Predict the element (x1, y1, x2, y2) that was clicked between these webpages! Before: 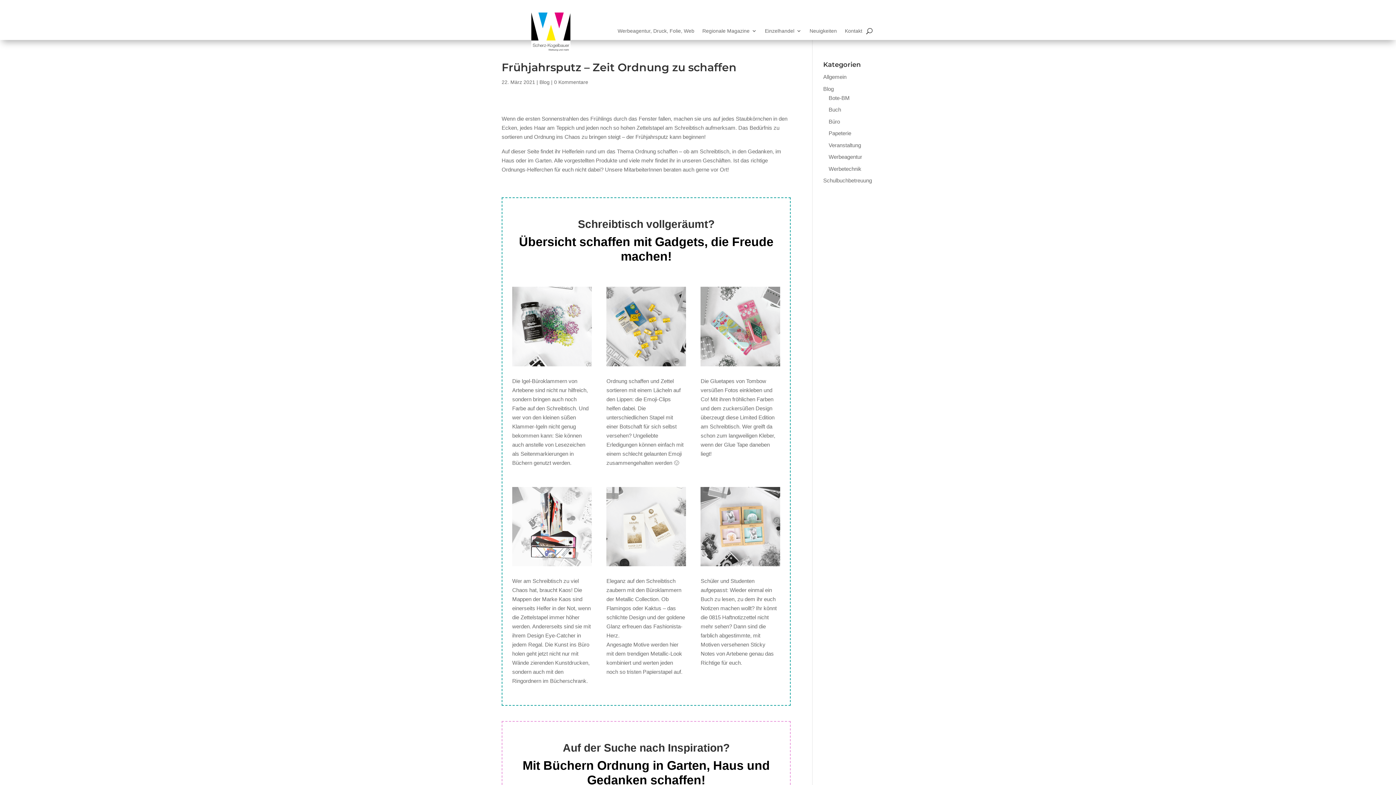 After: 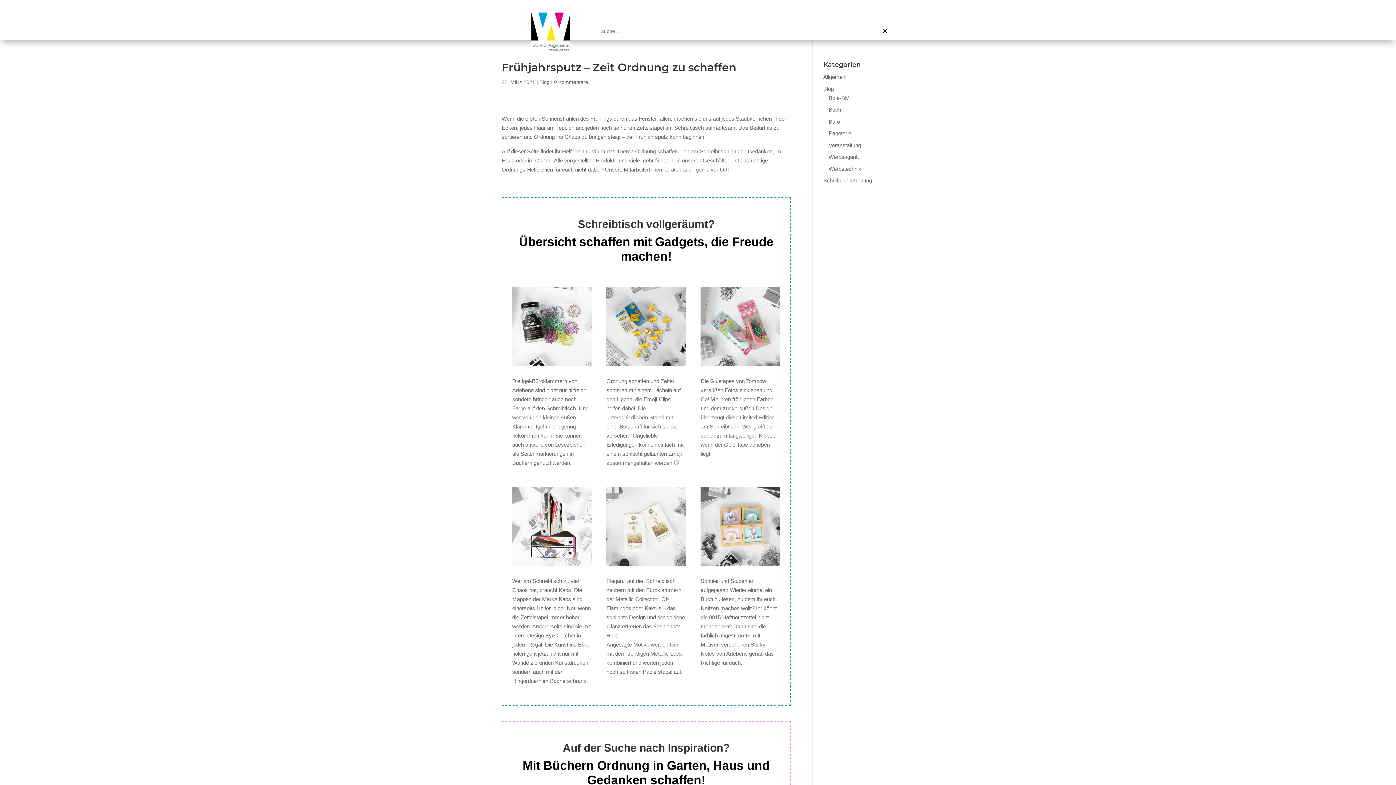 Action: bbox: (866, 25, 872, 36)